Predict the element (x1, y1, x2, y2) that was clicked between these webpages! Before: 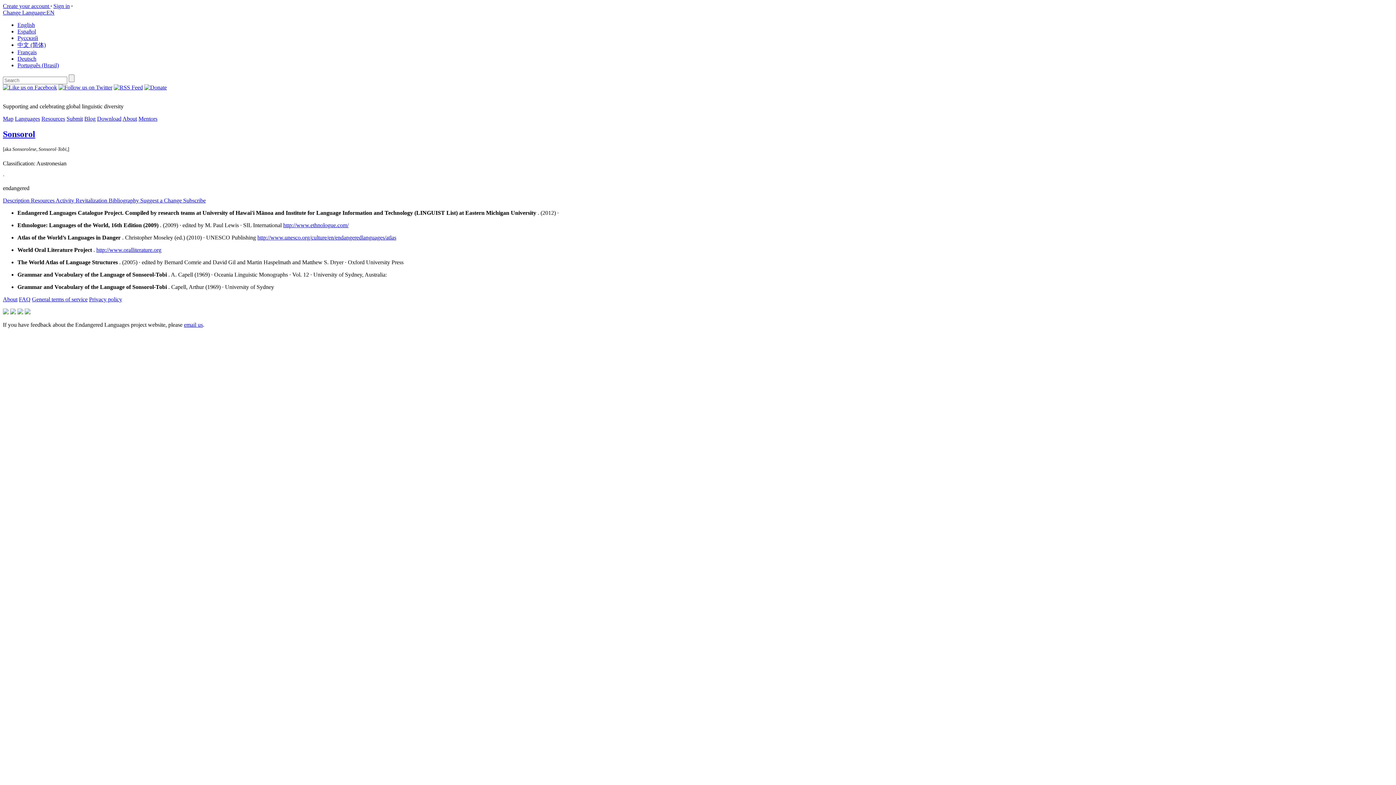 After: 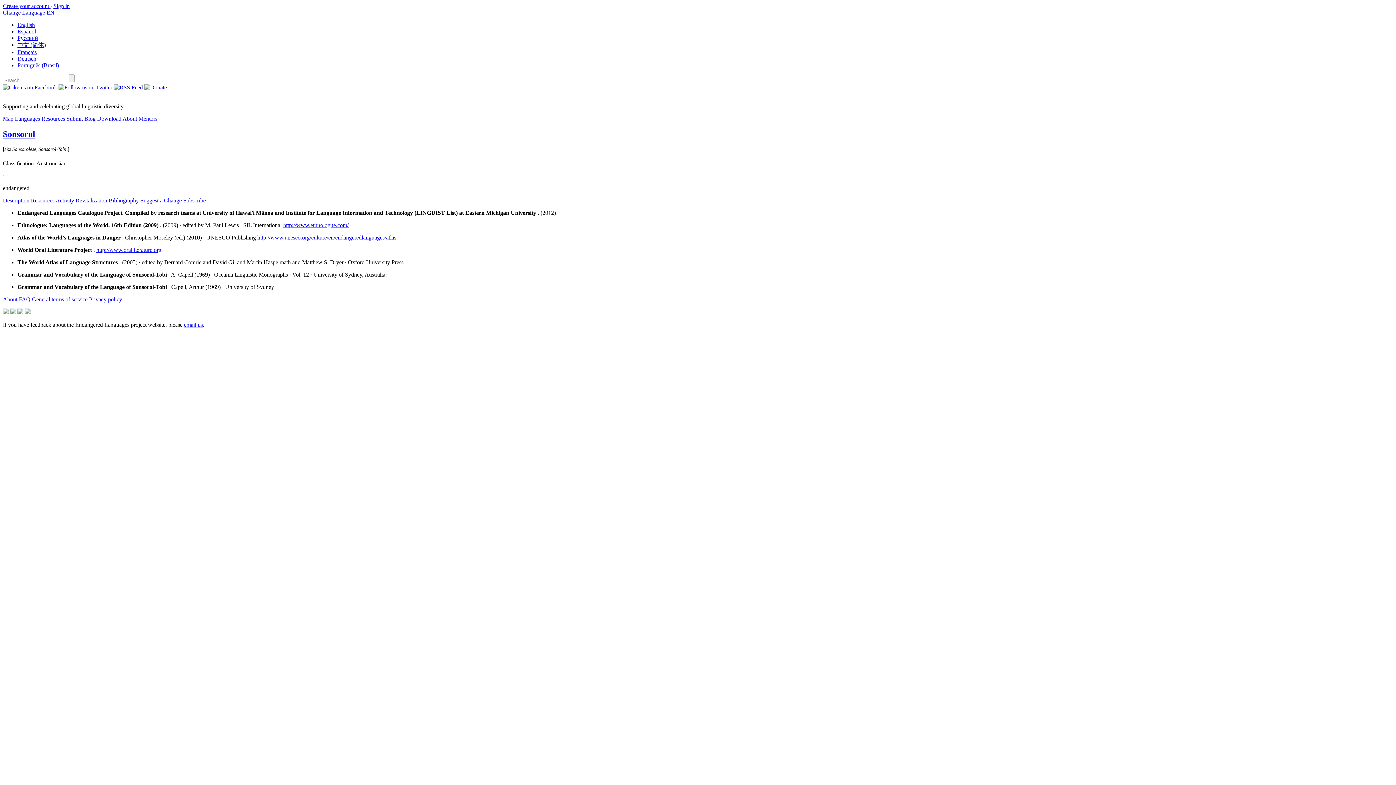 Action: bbox: (2, 84, 57, 90)